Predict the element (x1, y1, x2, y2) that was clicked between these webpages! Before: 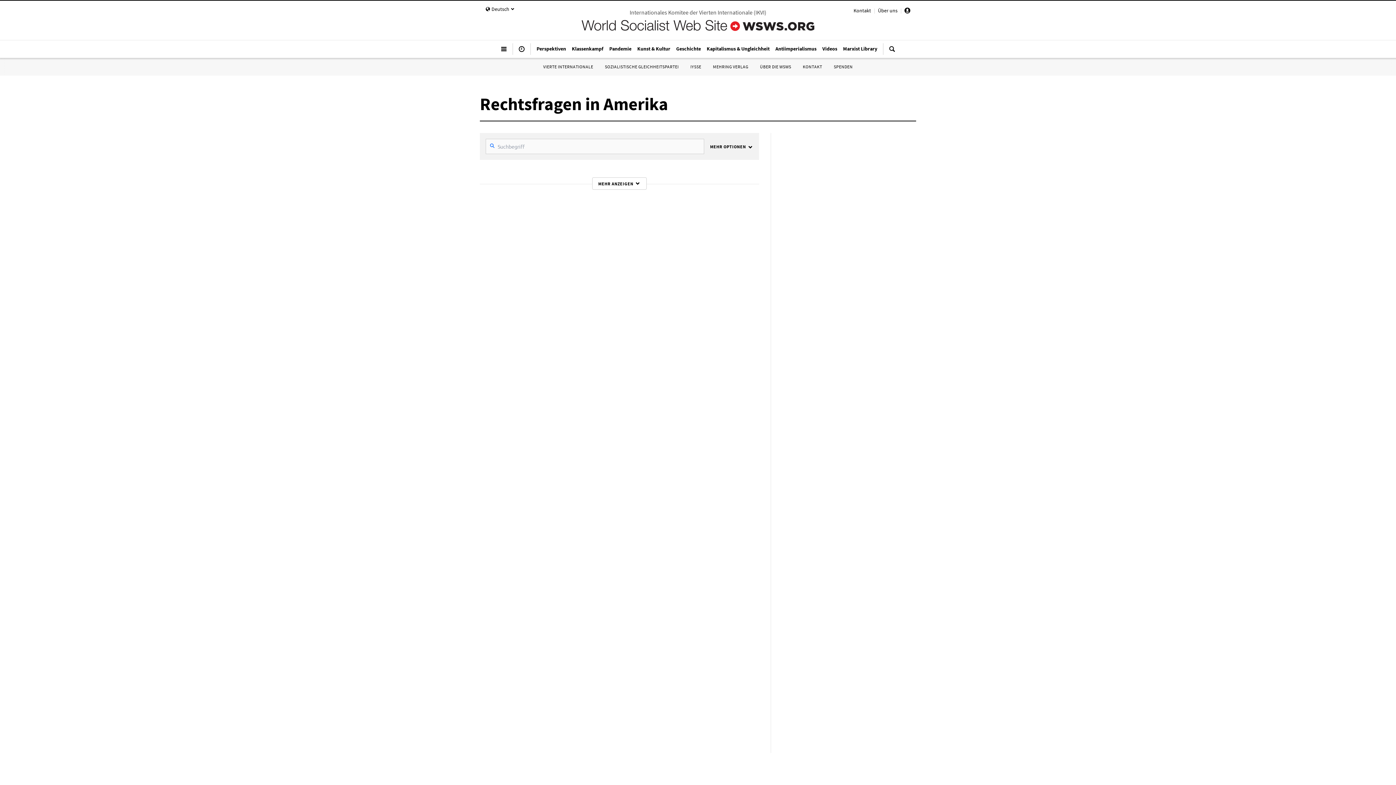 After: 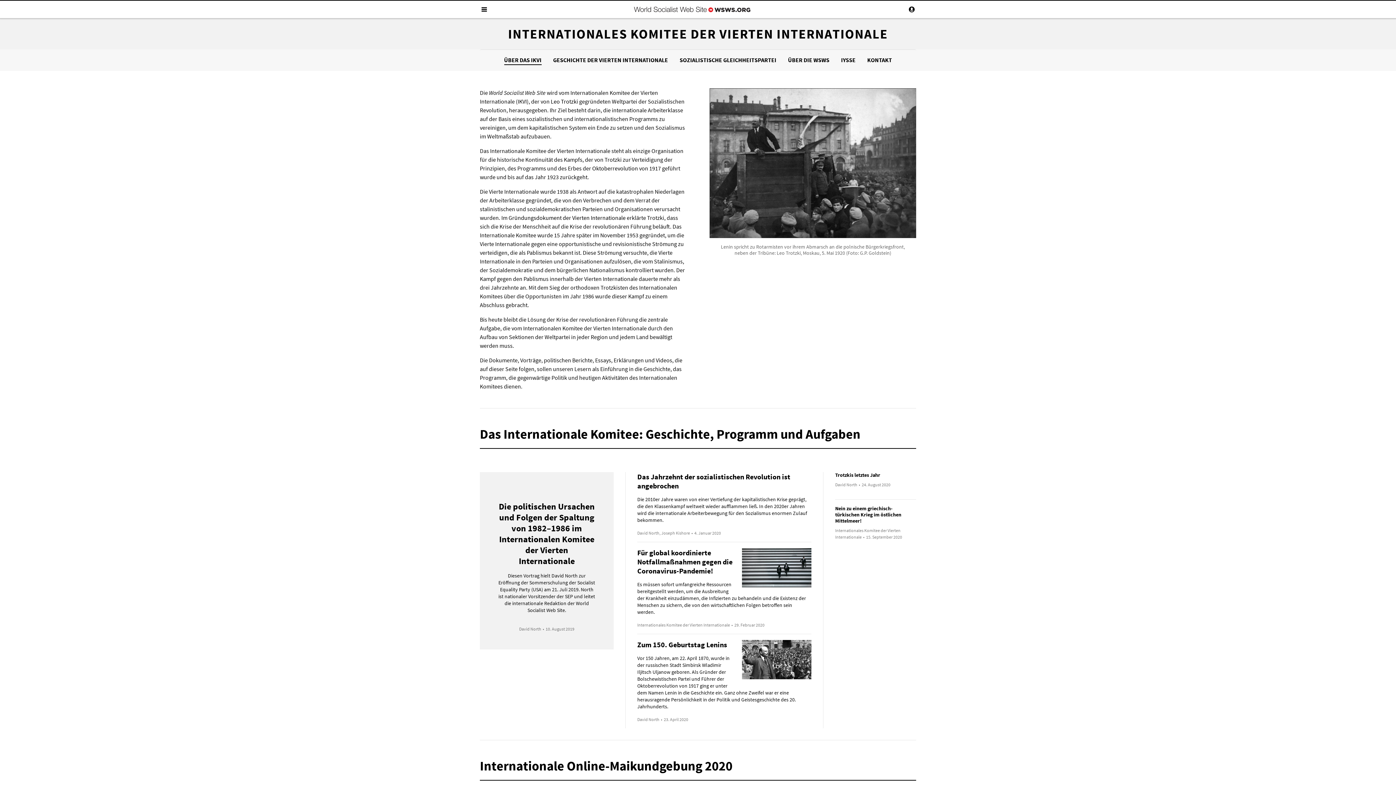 Action: bbox: (543, 64, 593, 69) label: VIERTE INTERNATIONALE